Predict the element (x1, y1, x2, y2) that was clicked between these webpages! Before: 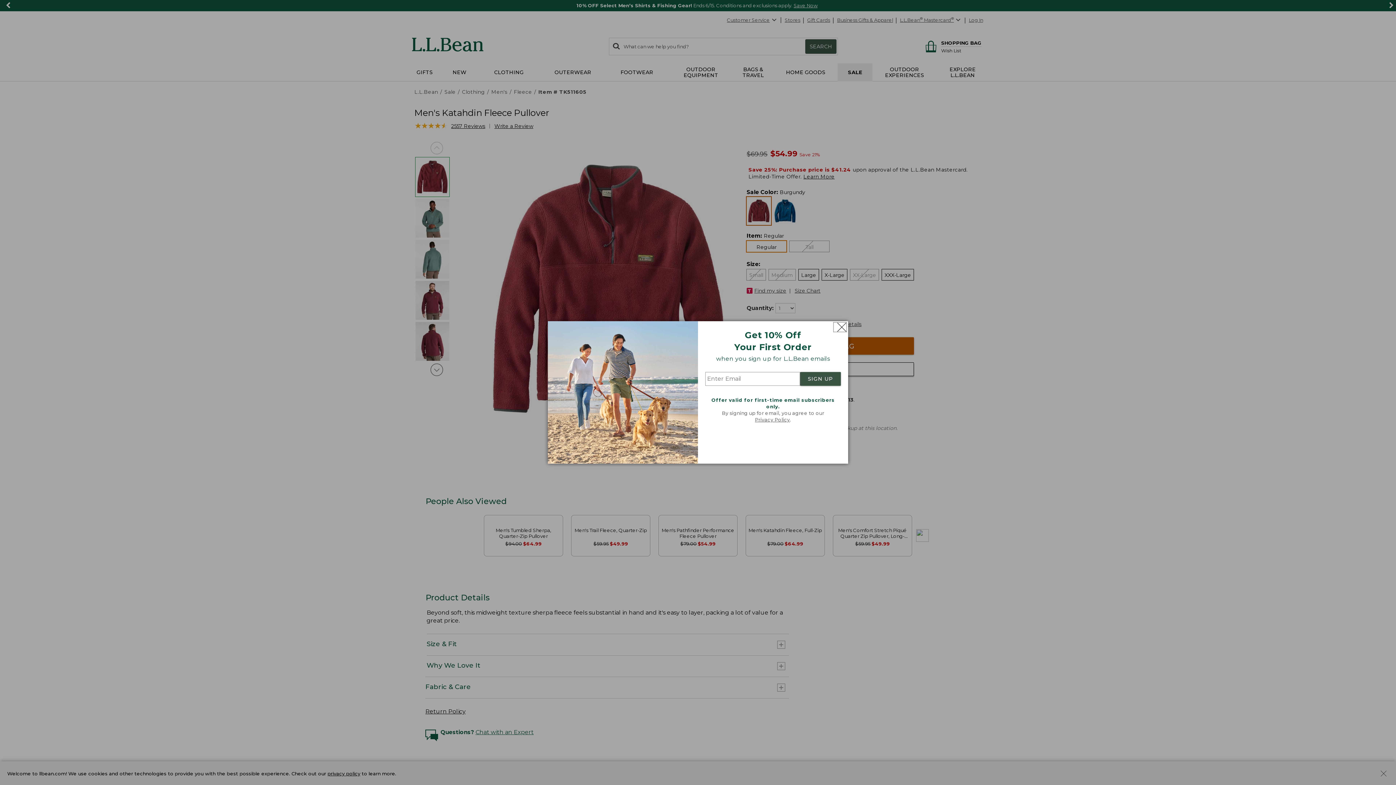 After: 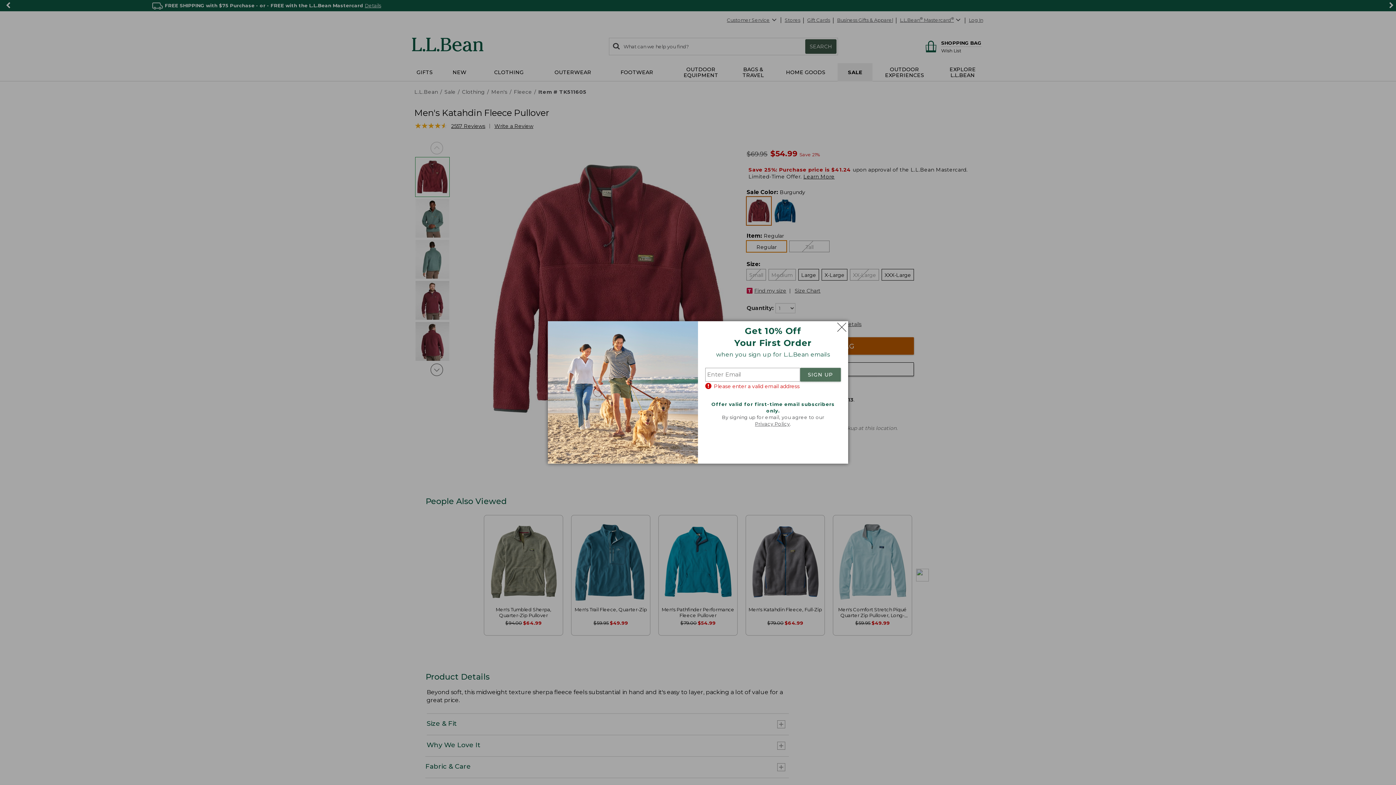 Action: label: SIGN UP bbox: (800, 372, 841, 386)